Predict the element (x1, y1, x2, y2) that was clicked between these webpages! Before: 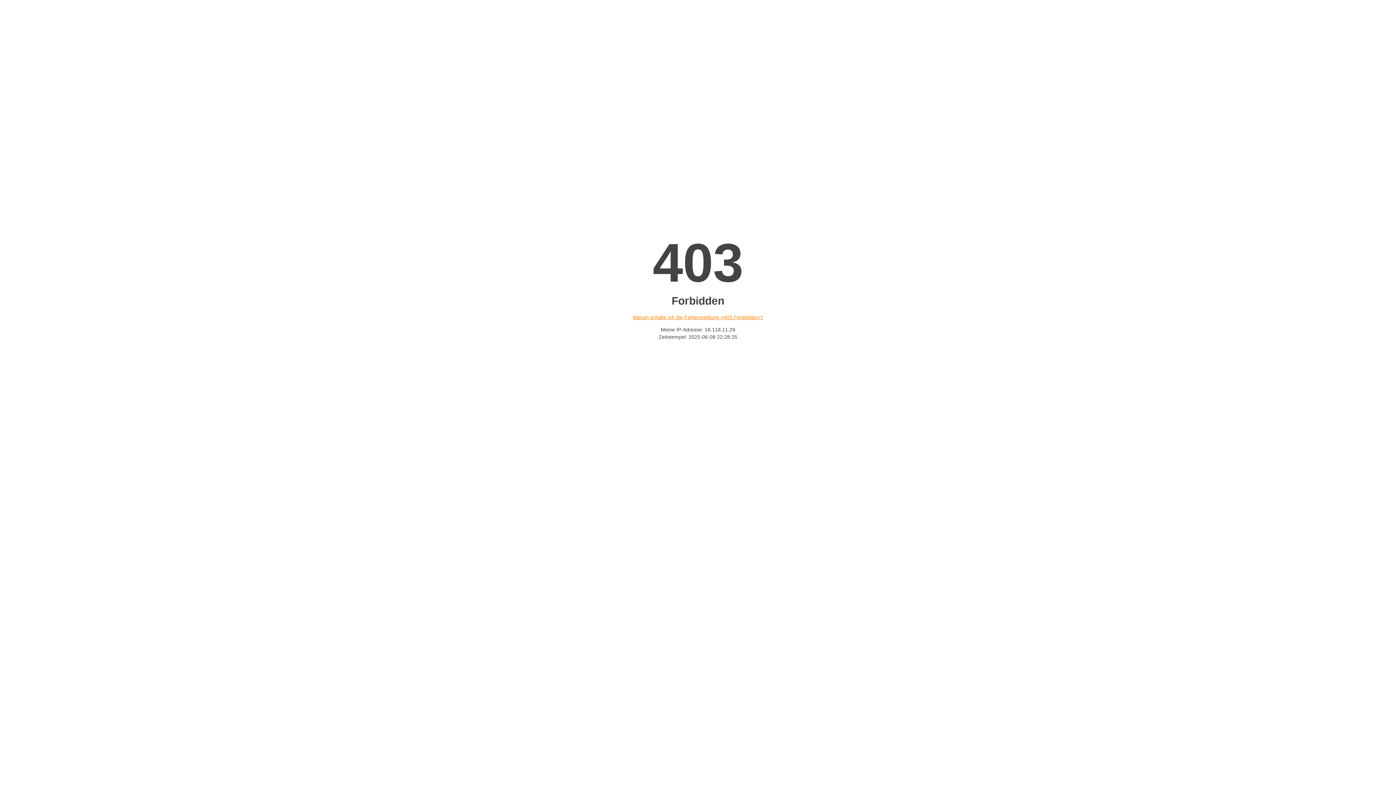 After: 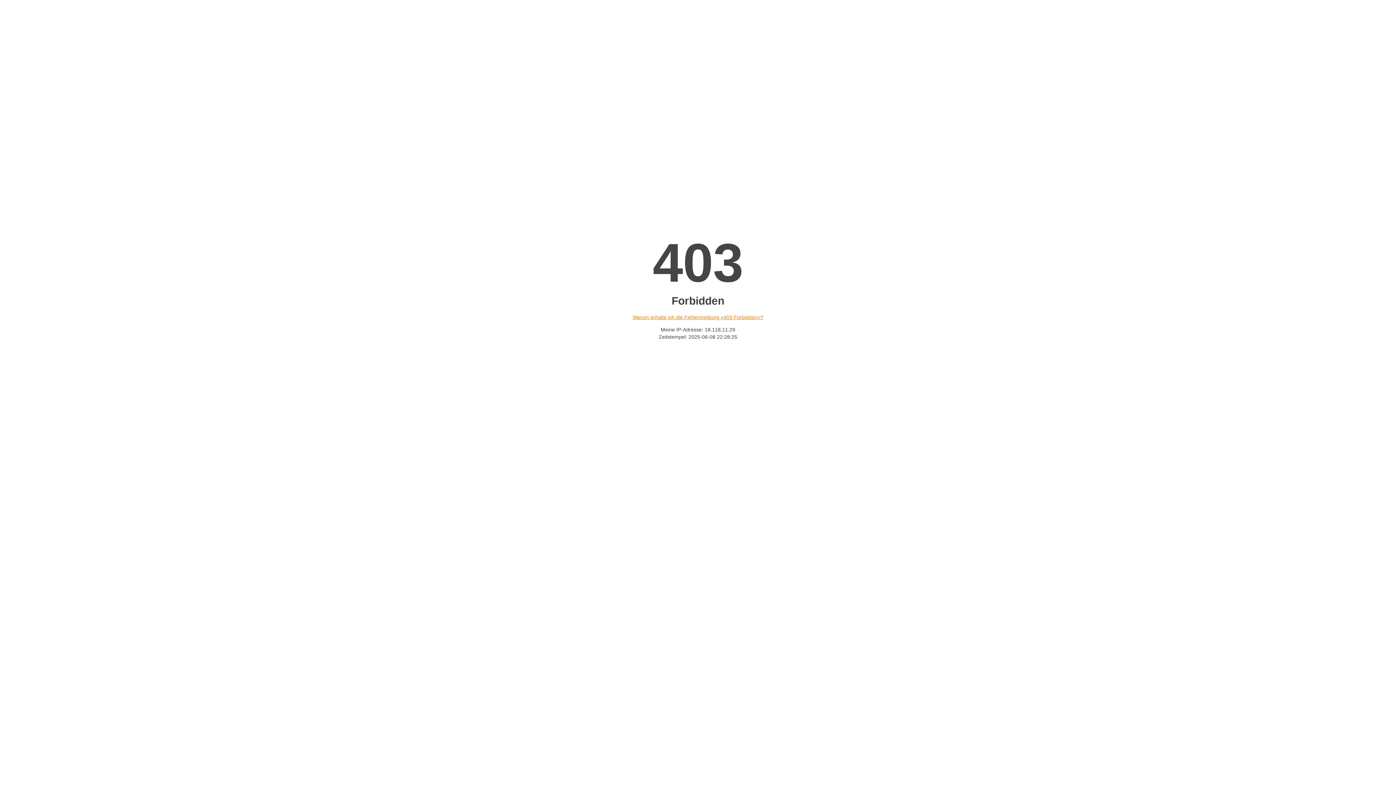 Action: bbox: (632, 314, 763, 320) label: Warum erhalte ich die Fehlermeldung «403 Forbidden»?